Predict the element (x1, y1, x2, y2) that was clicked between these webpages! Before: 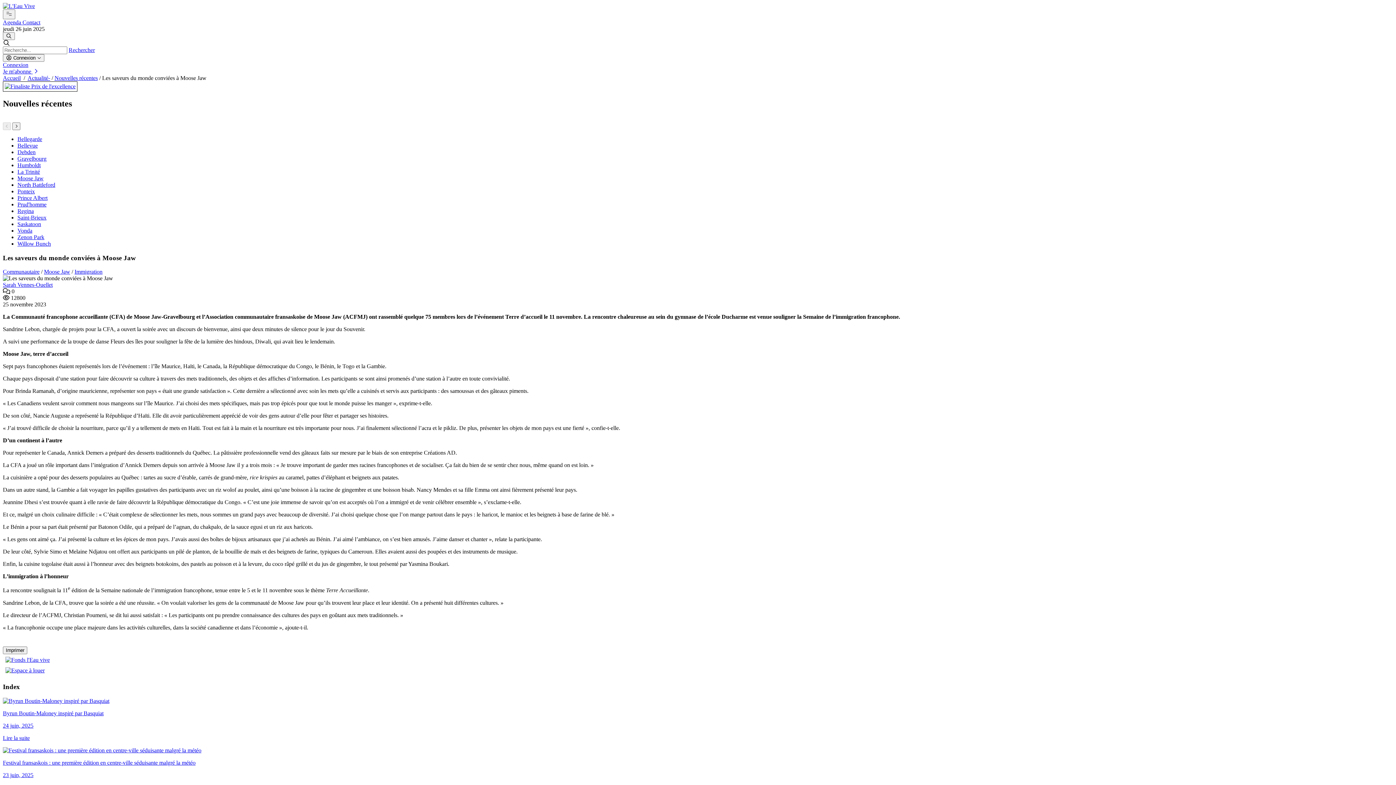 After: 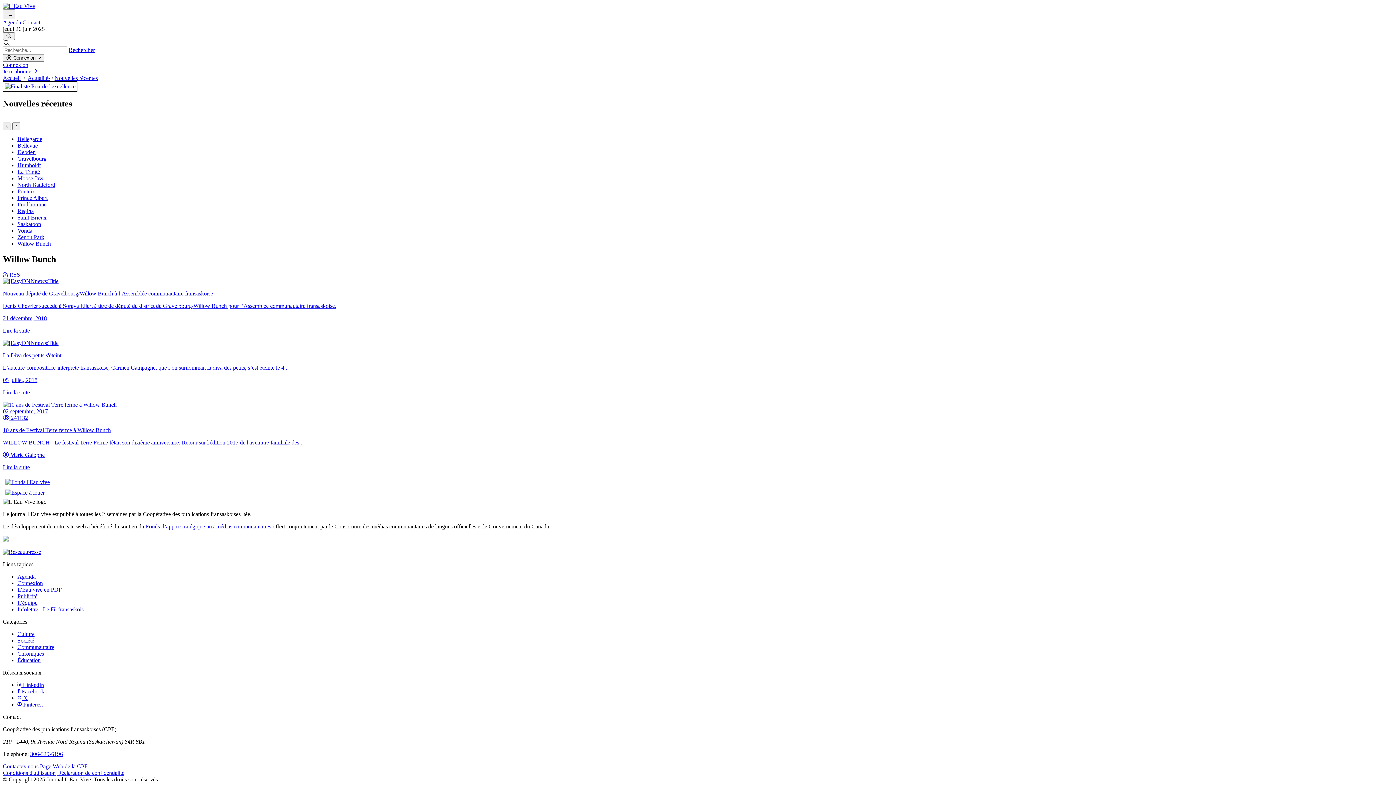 Action: label: Willow Bunch bbox: (17, 240, 50, 246)